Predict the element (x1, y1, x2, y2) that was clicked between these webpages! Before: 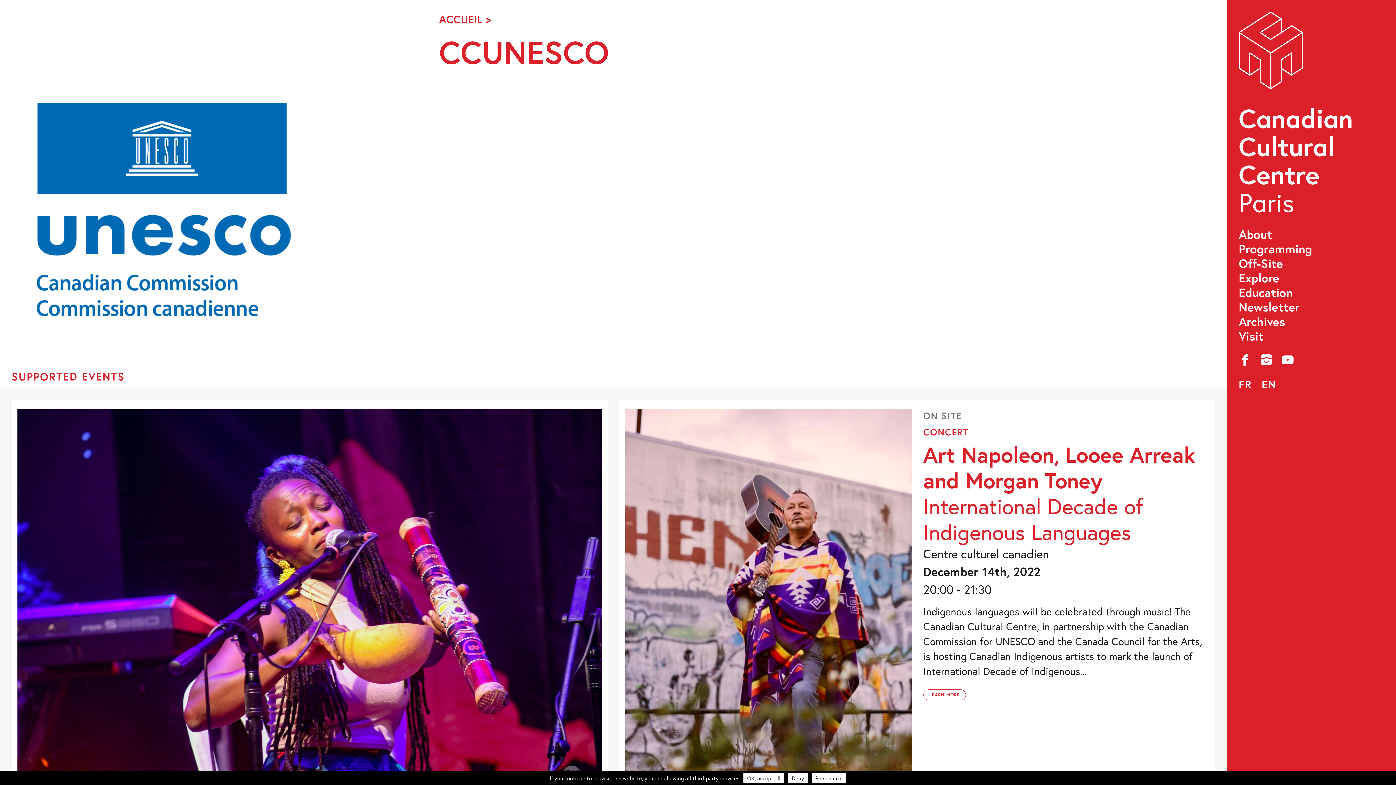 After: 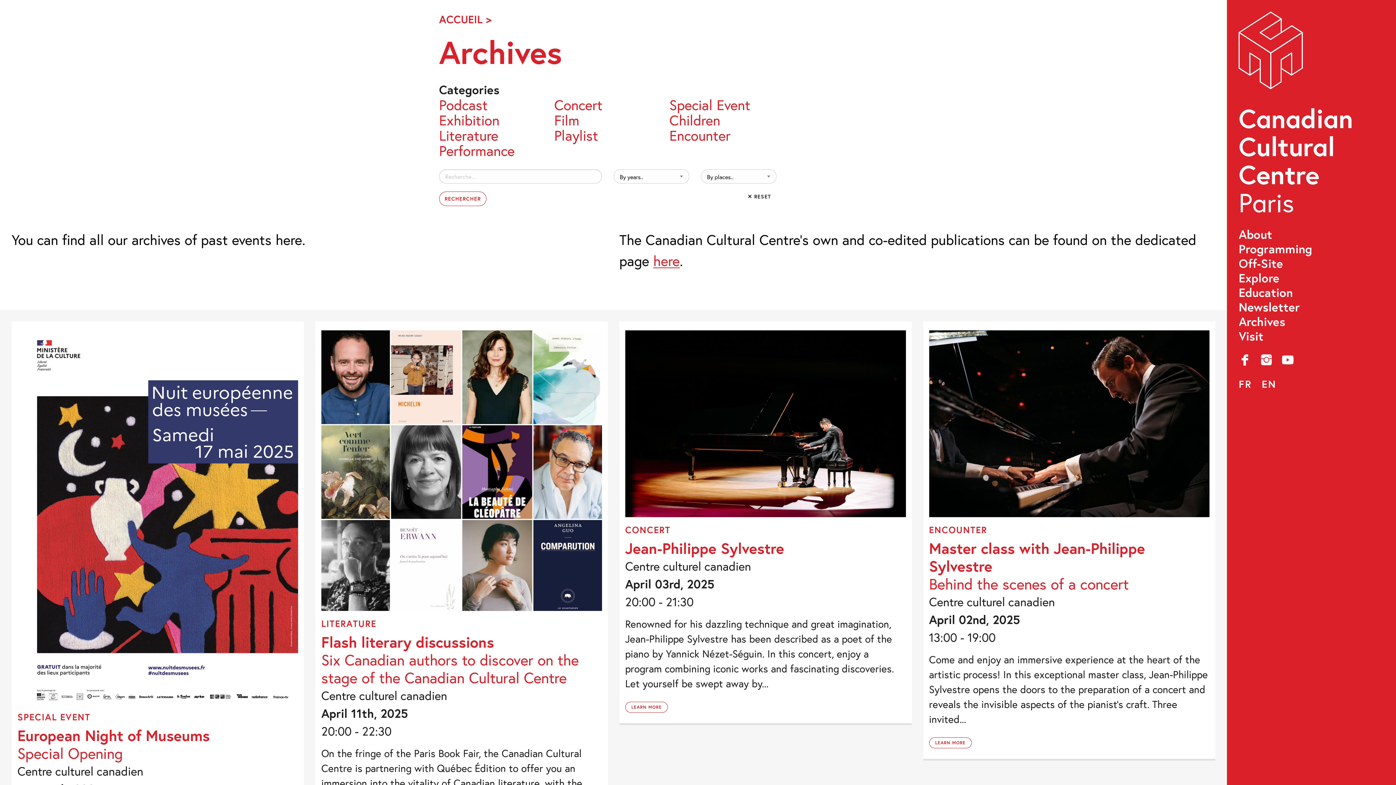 Action: label: Archives bbox: (1239, 314, 1384, 329)